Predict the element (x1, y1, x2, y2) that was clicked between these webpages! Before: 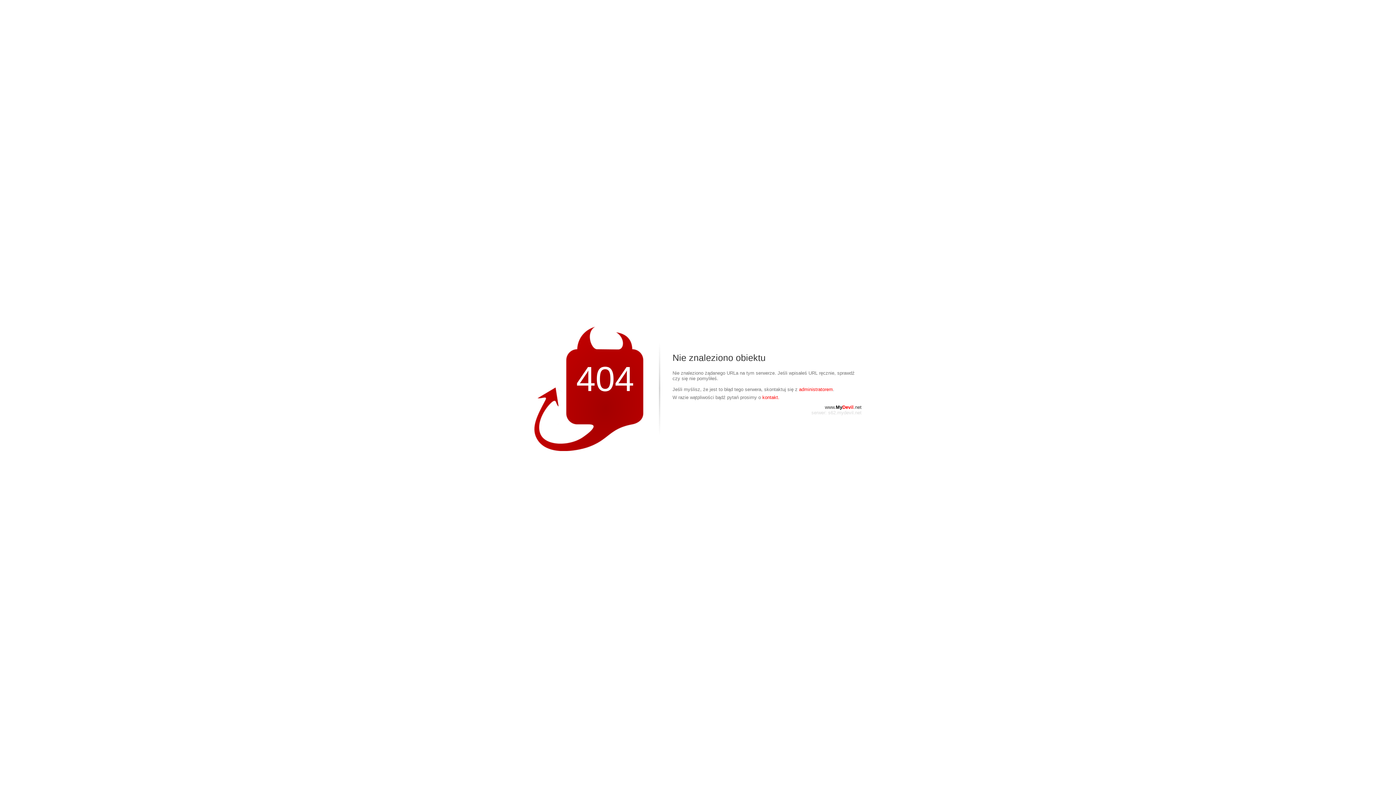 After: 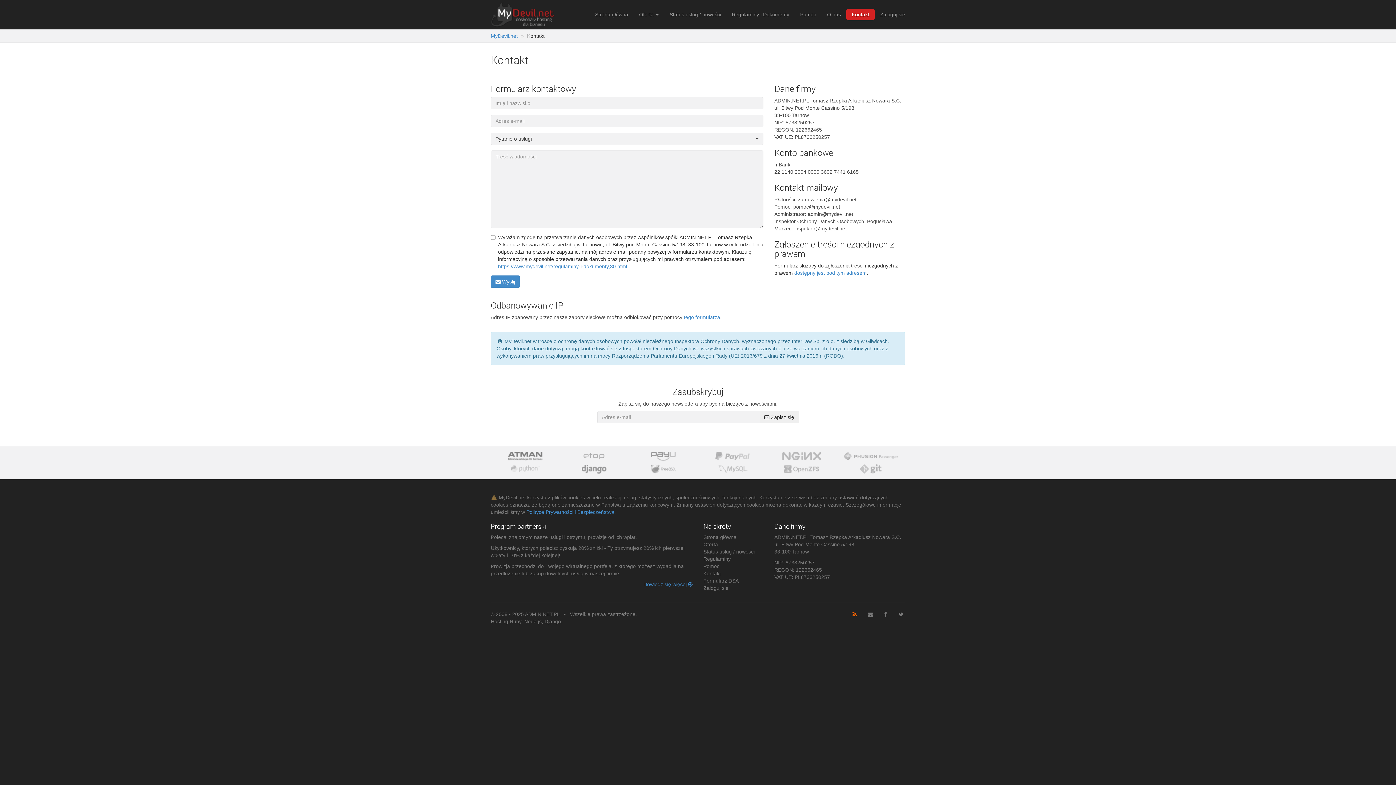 Action: label: administratorem bbox: (799, 386, 833, 392)